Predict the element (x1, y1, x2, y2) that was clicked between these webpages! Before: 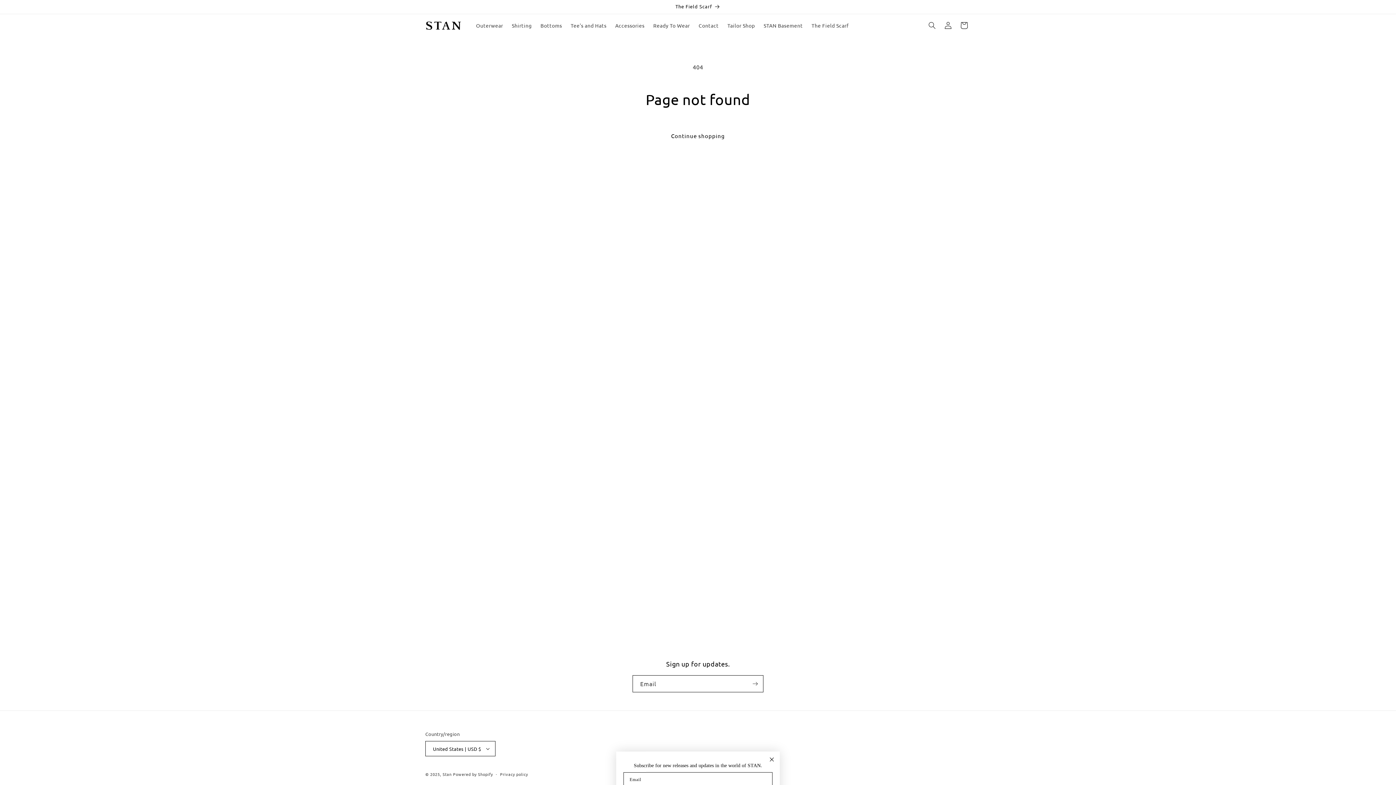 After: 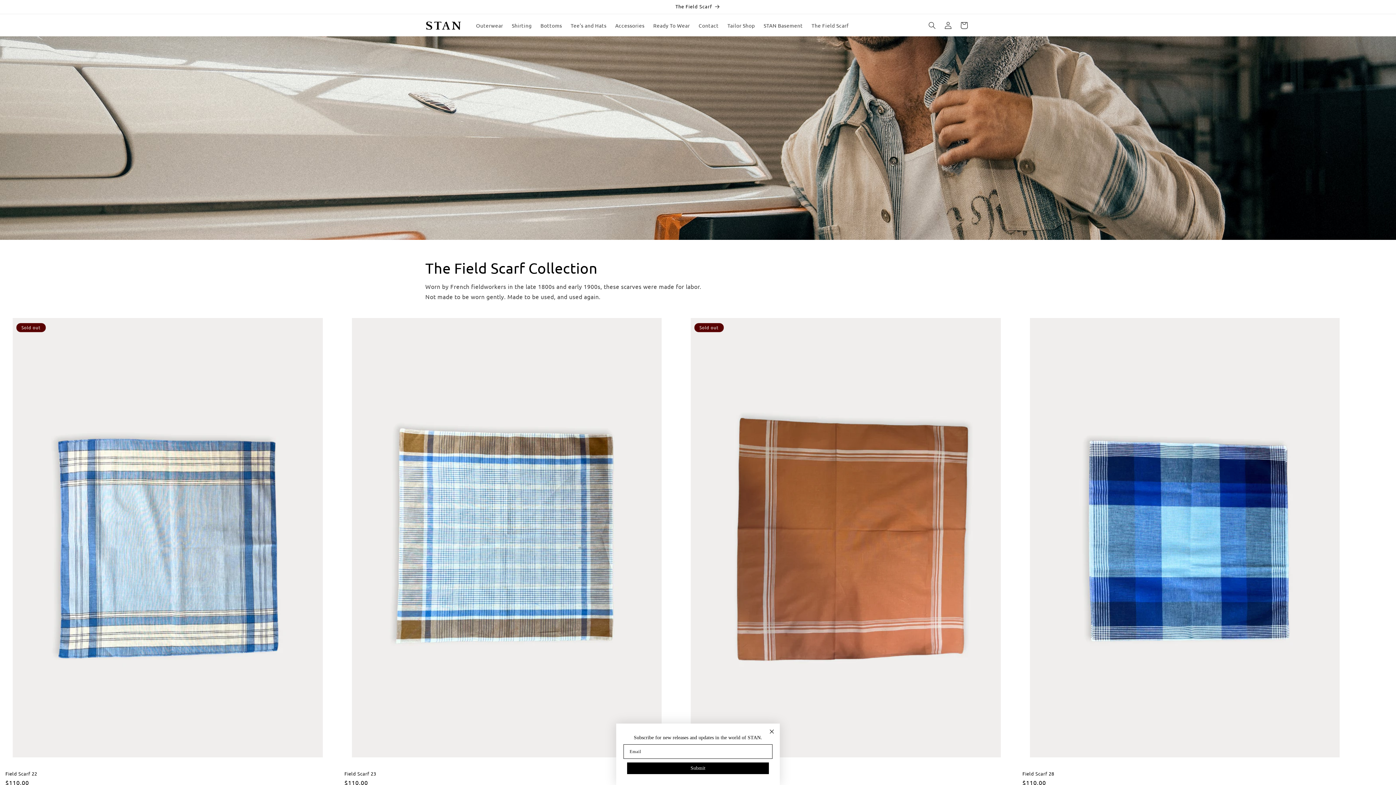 Action: label: Stan bbox: (442, 771, 451, 777)